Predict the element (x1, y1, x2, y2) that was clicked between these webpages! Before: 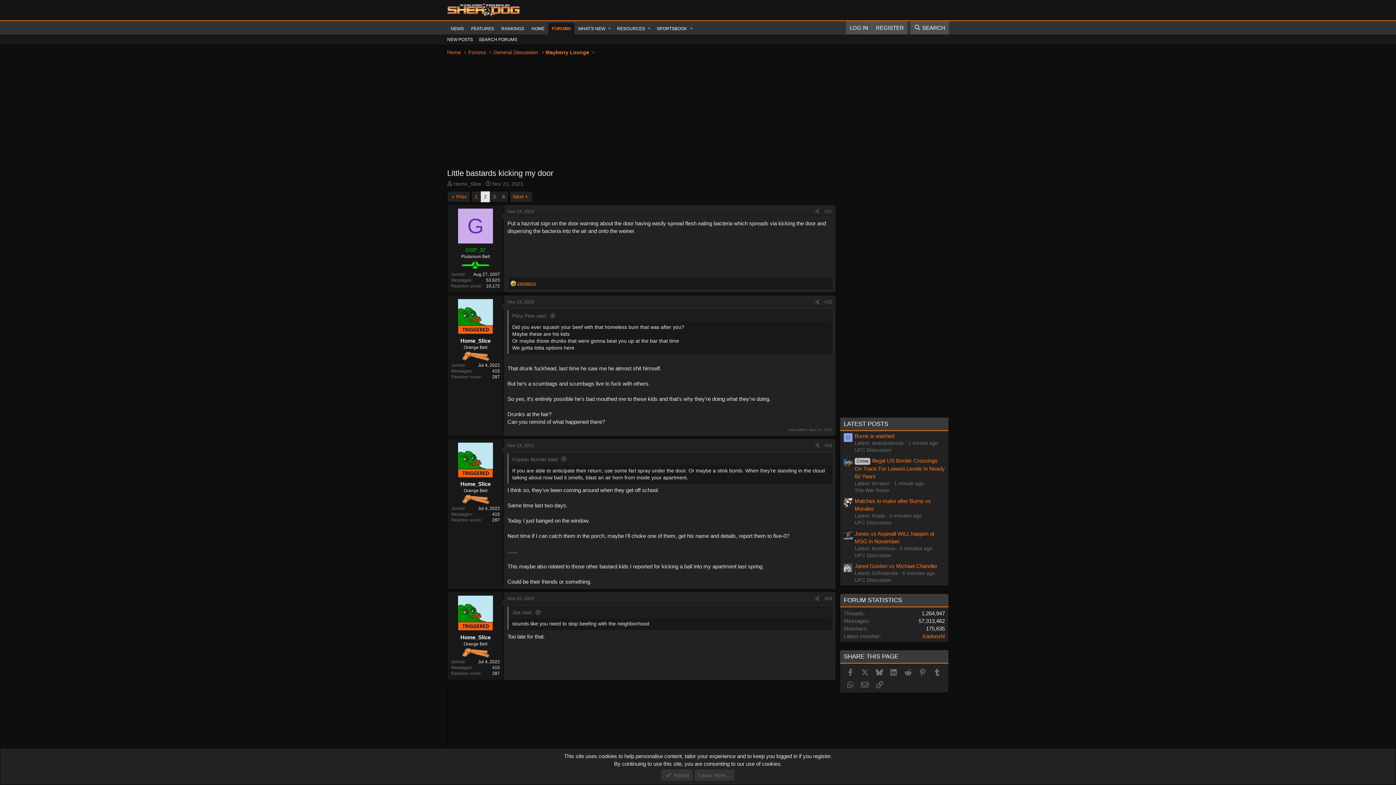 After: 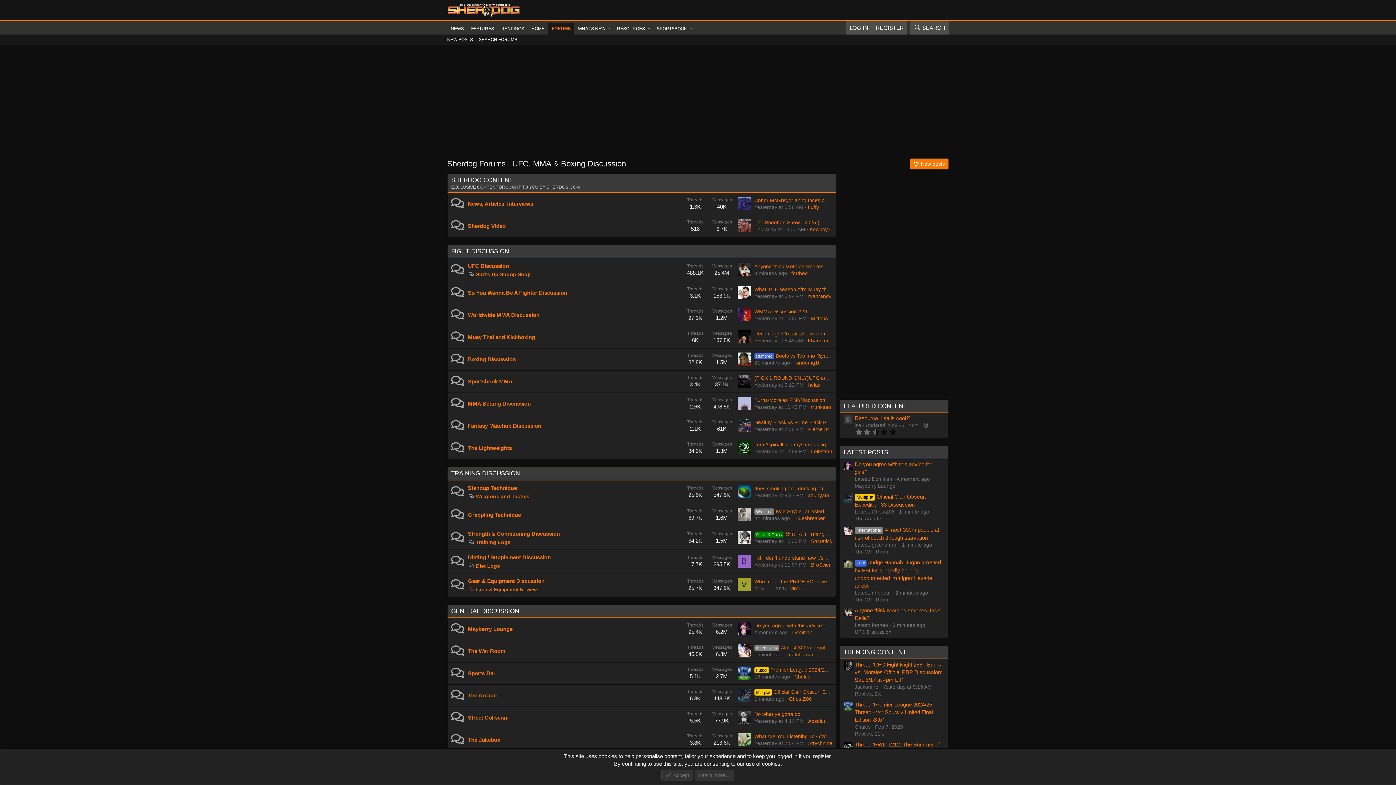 Action: label: FORUMS bbox: (548, 22, 574, 34)